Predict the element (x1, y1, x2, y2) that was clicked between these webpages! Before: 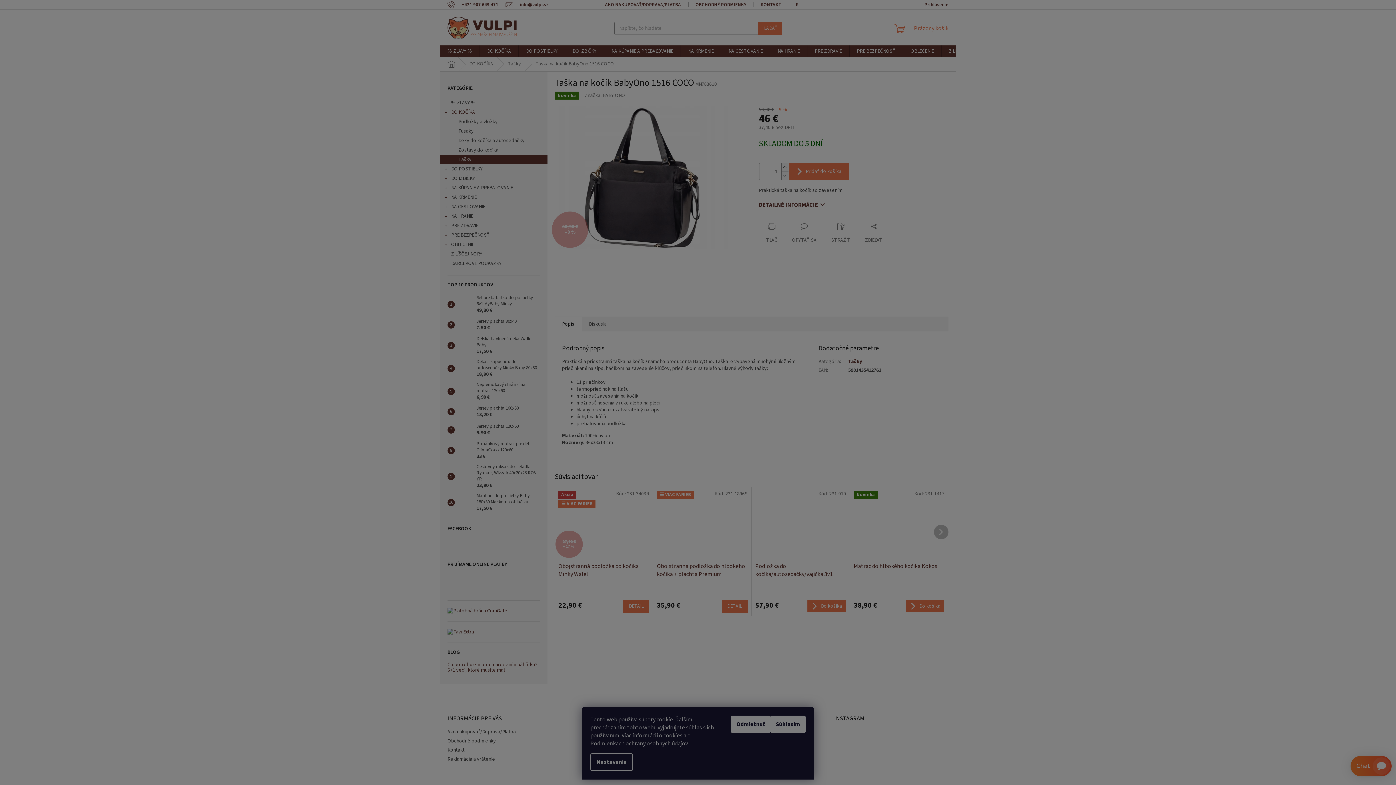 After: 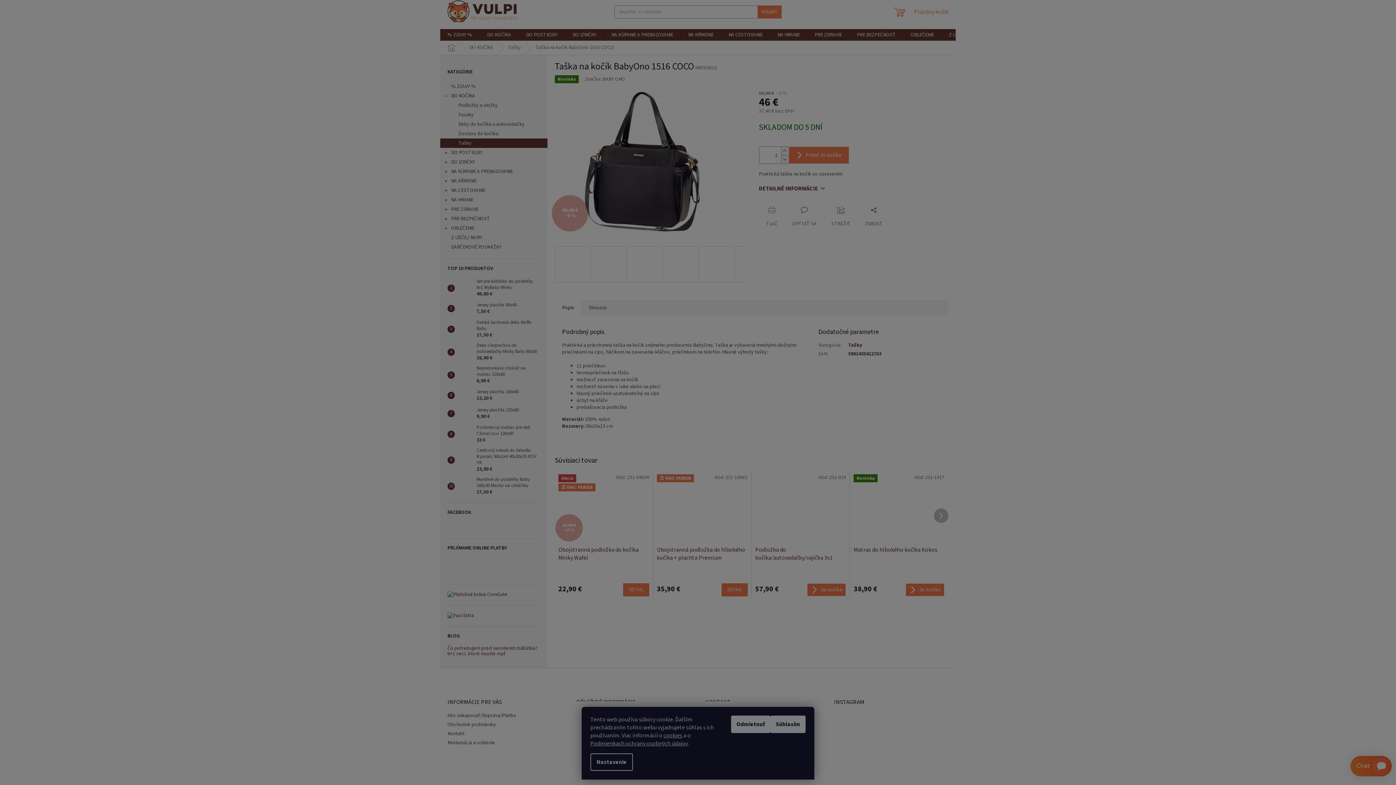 Action: bbox: (907, 765, 943, 801)